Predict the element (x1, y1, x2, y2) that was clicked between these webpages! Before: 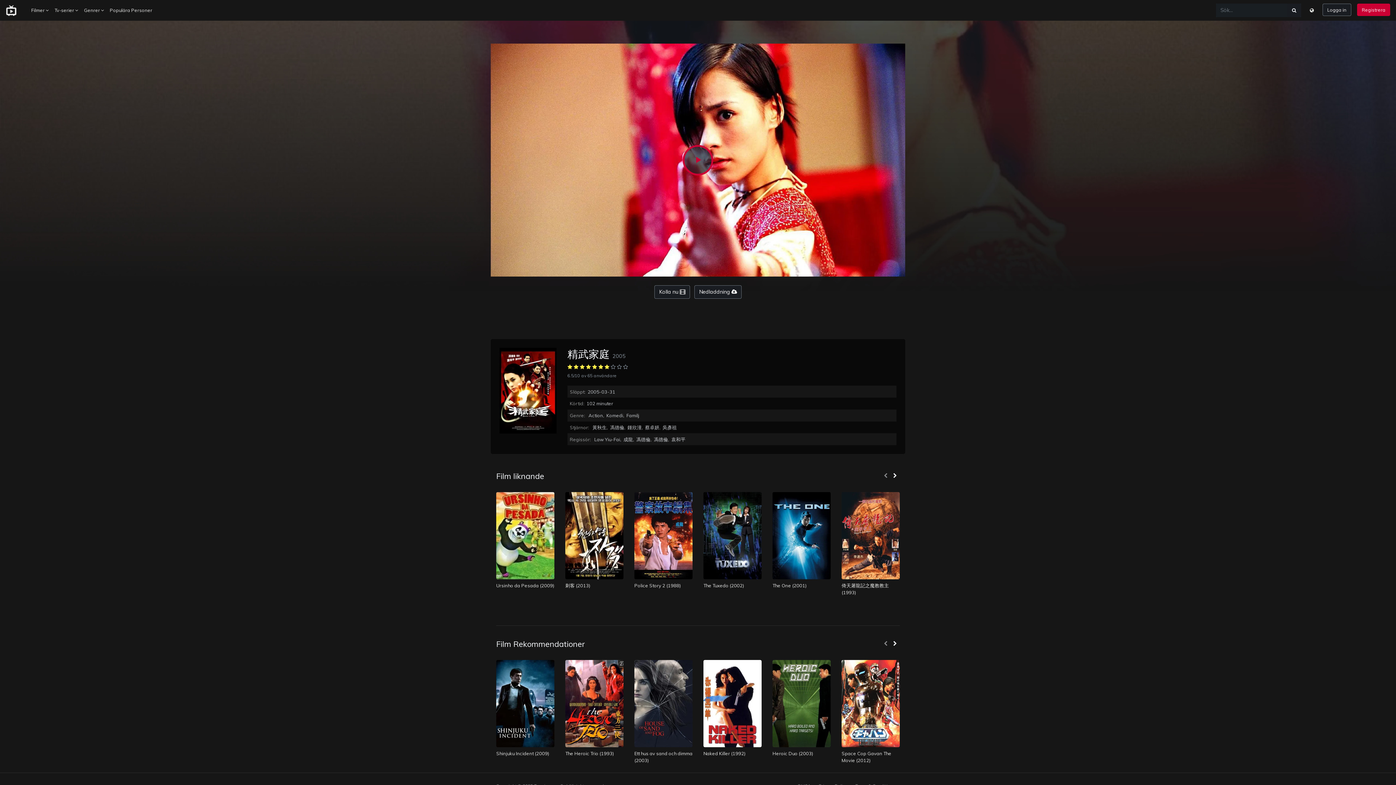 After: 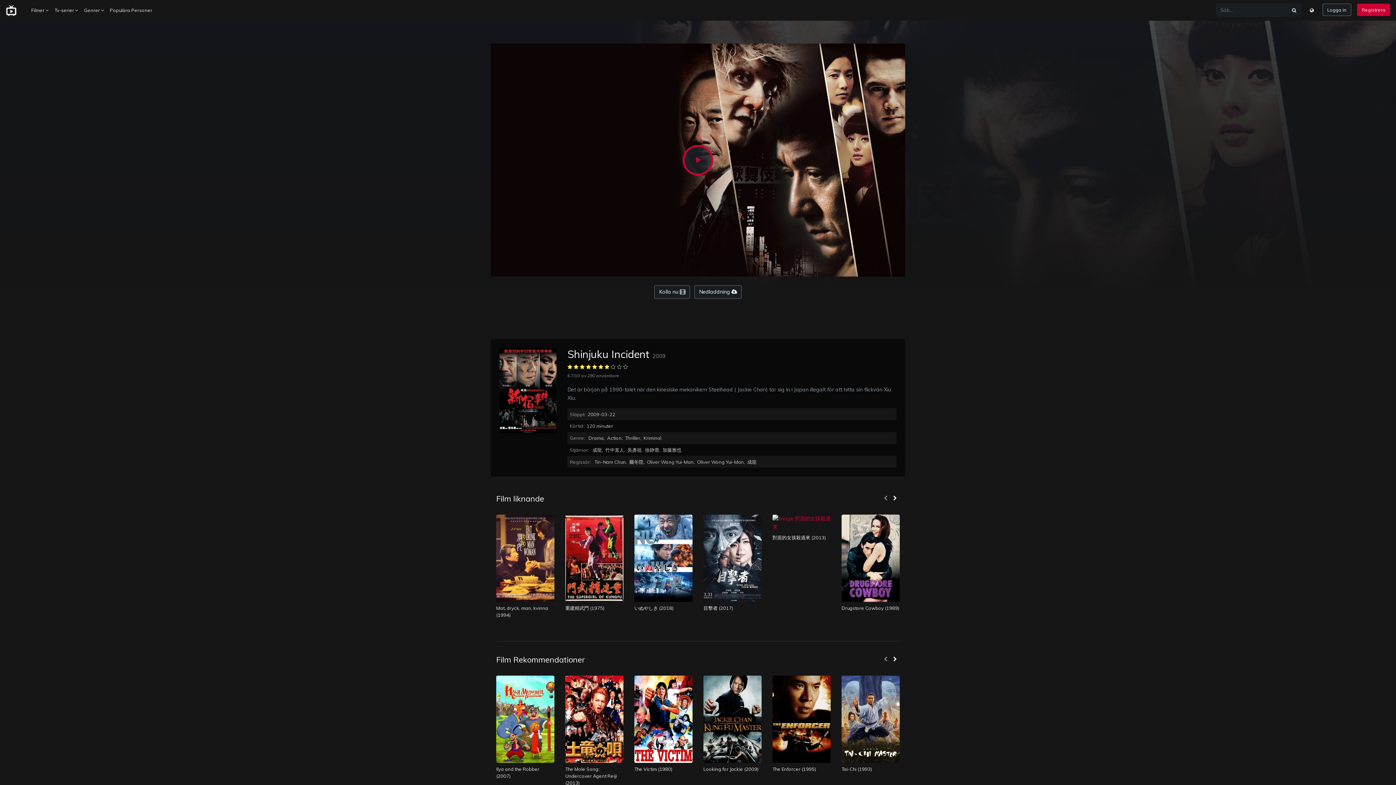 Action: bbox: (514, 693, 535, 714)